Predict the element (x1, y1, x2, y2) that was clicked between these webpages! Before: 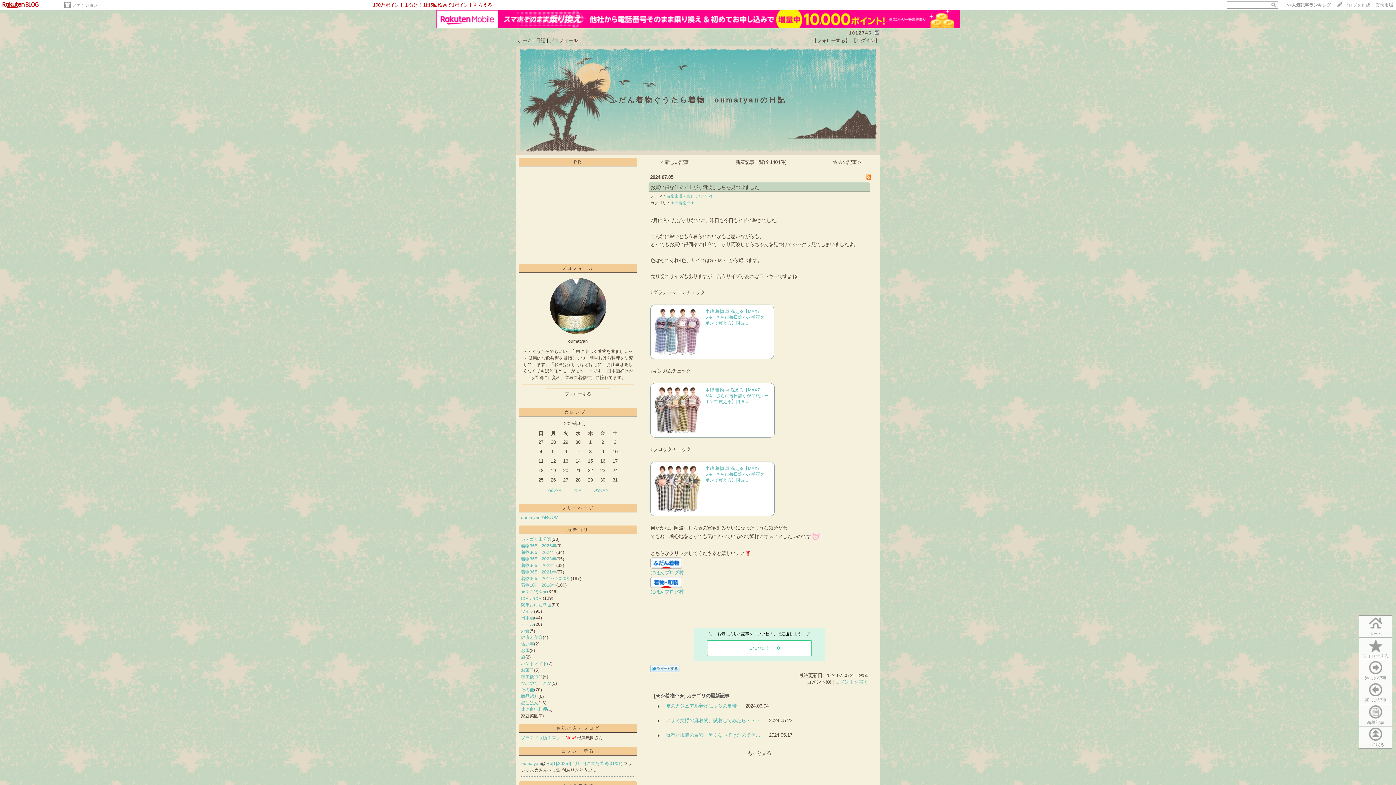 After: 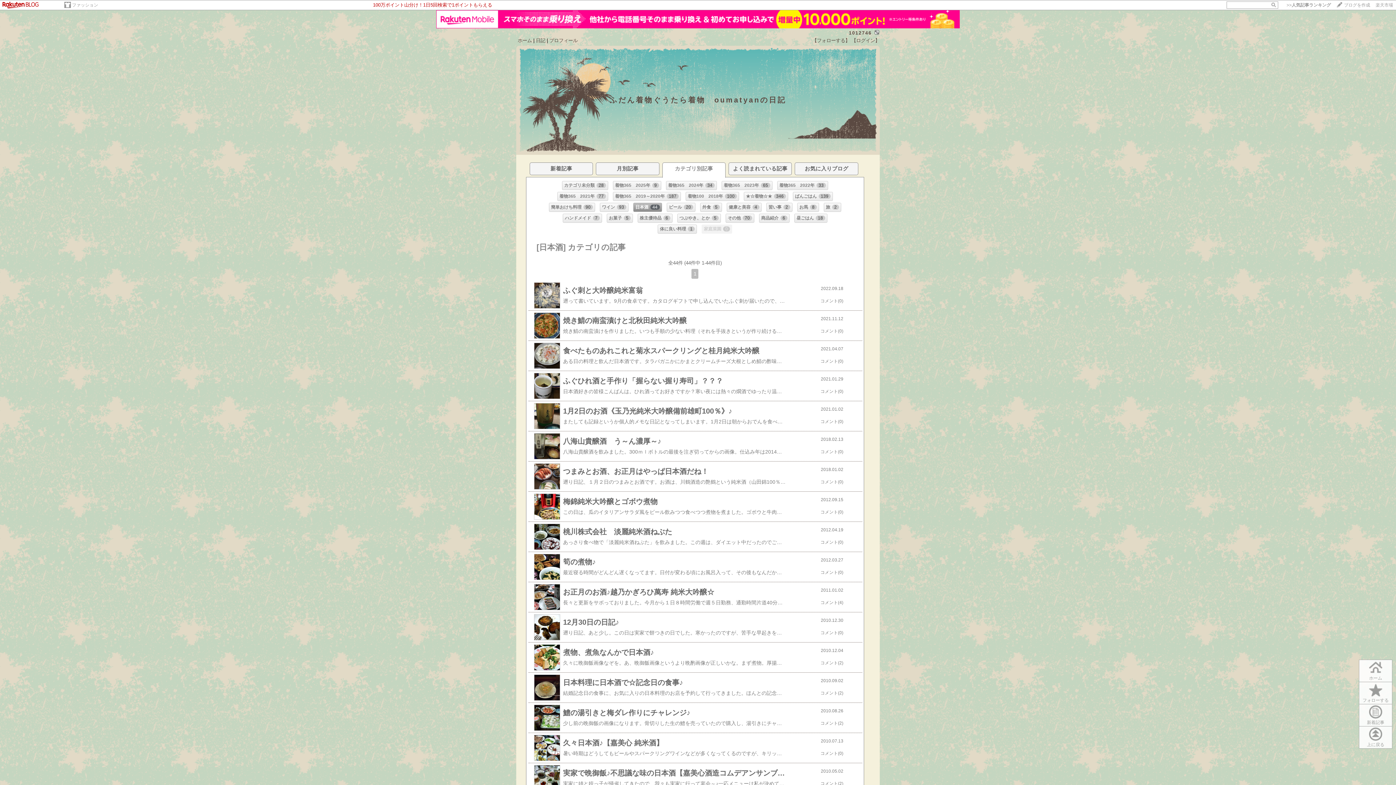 Action: bbox: (521, 615, 534, 620) label: 日本酒